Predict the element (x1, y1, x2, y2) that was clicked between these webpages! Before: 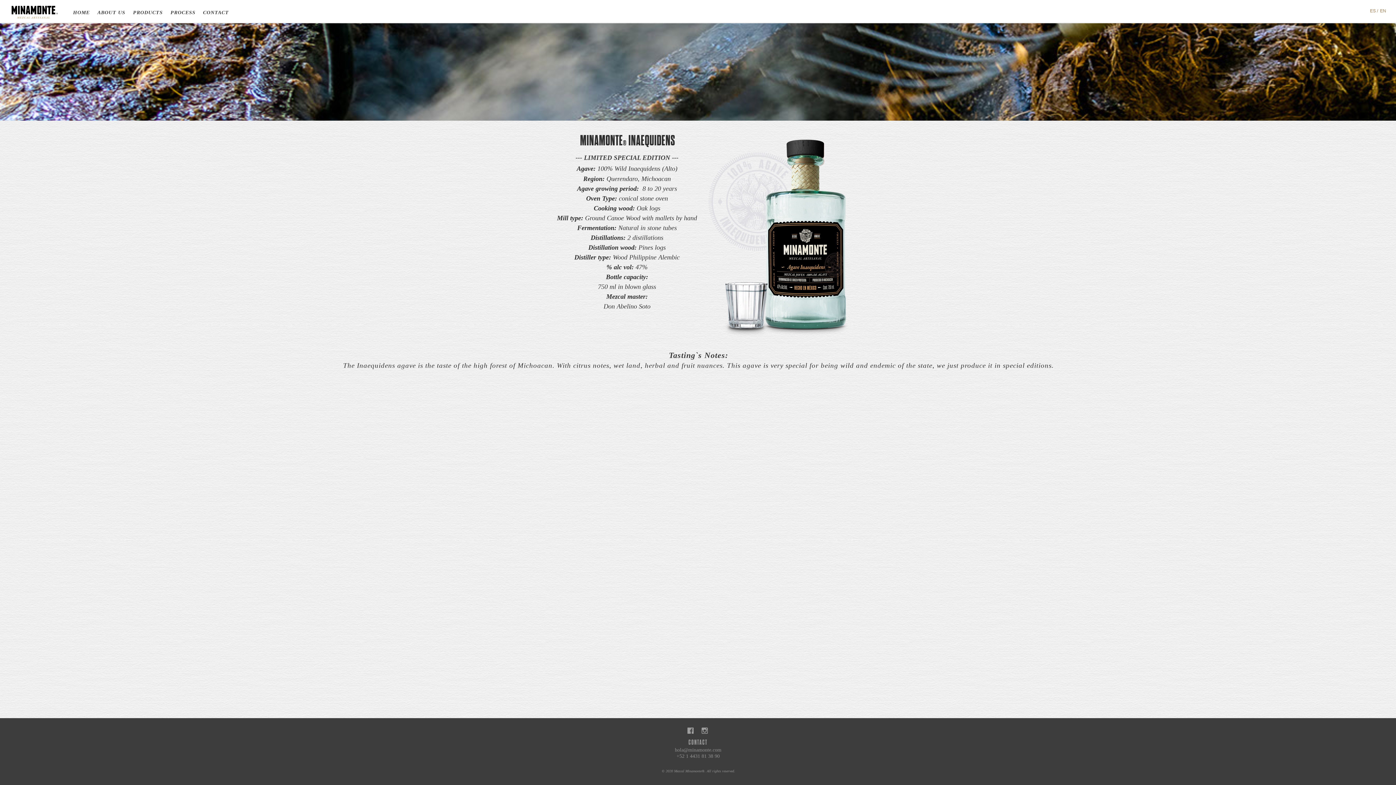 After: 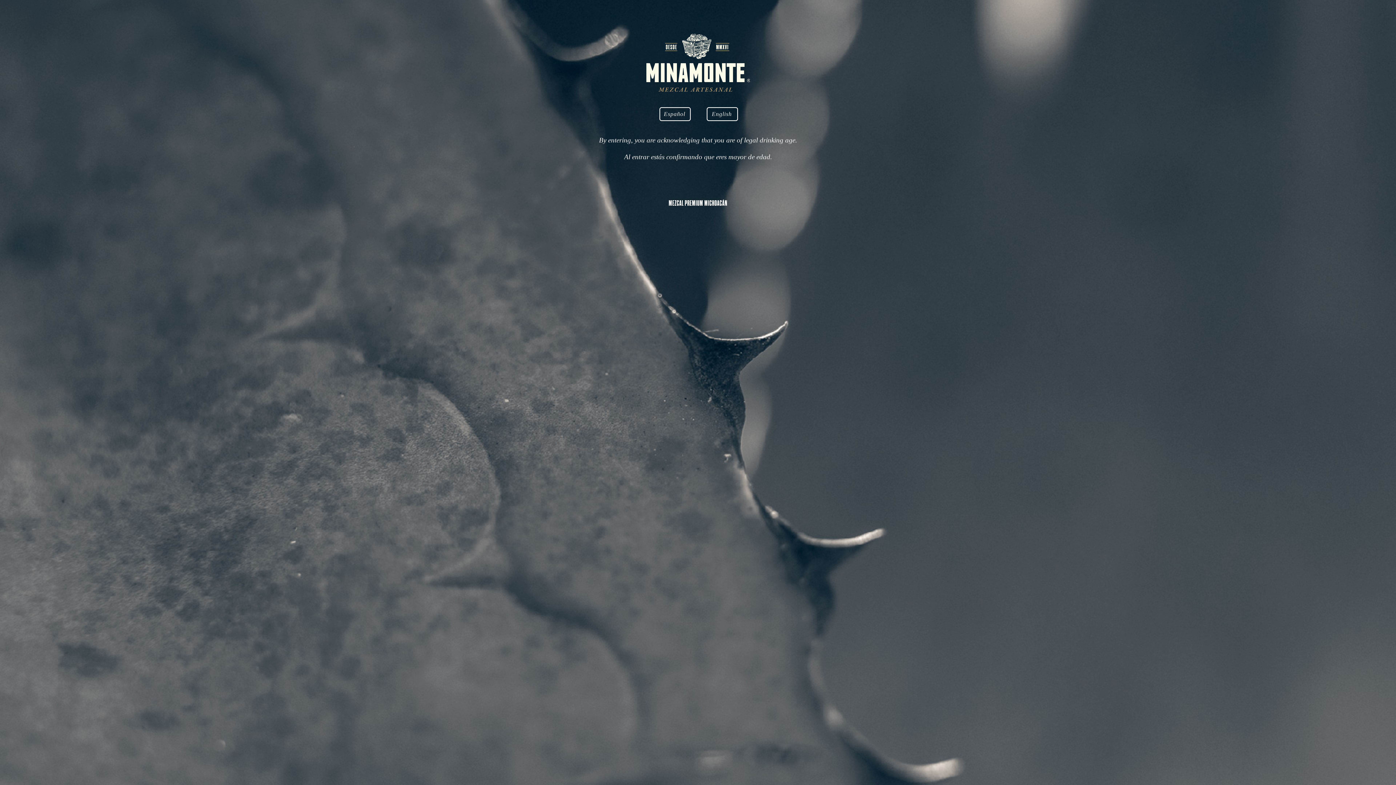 Action: bbox: (11, 5, 57, 18)